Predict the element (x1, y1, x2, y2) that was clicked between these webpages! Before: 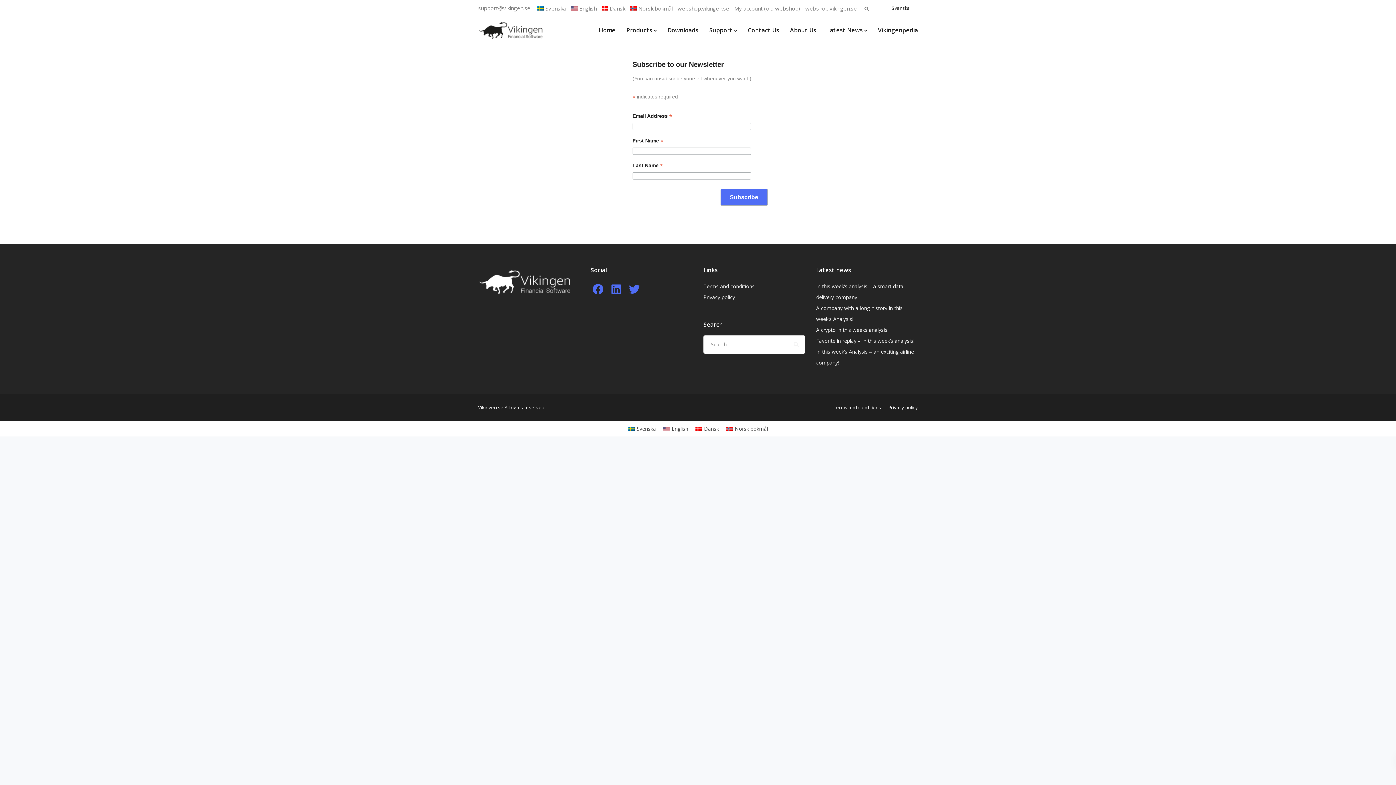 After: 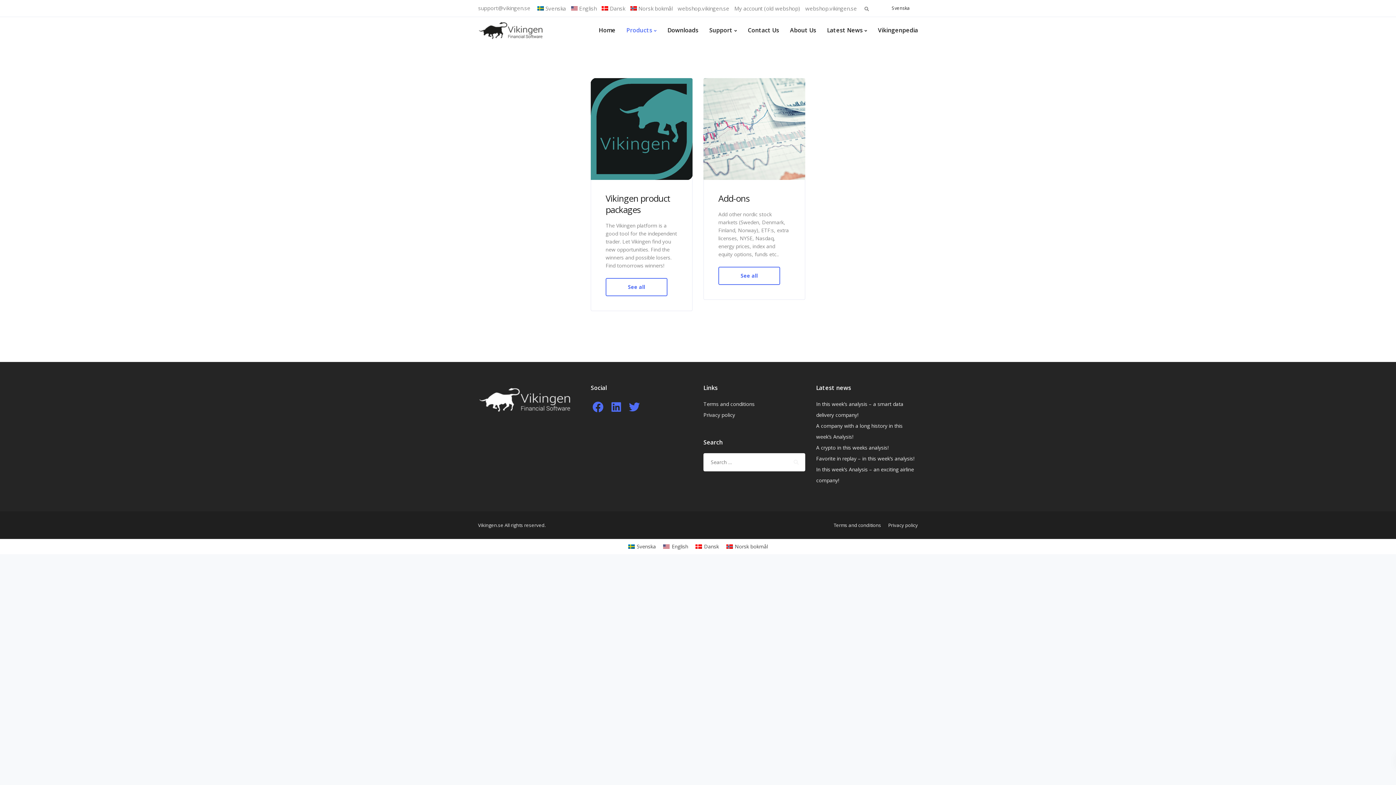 Action: bbox: (621, 17, 662, 42) label: Products